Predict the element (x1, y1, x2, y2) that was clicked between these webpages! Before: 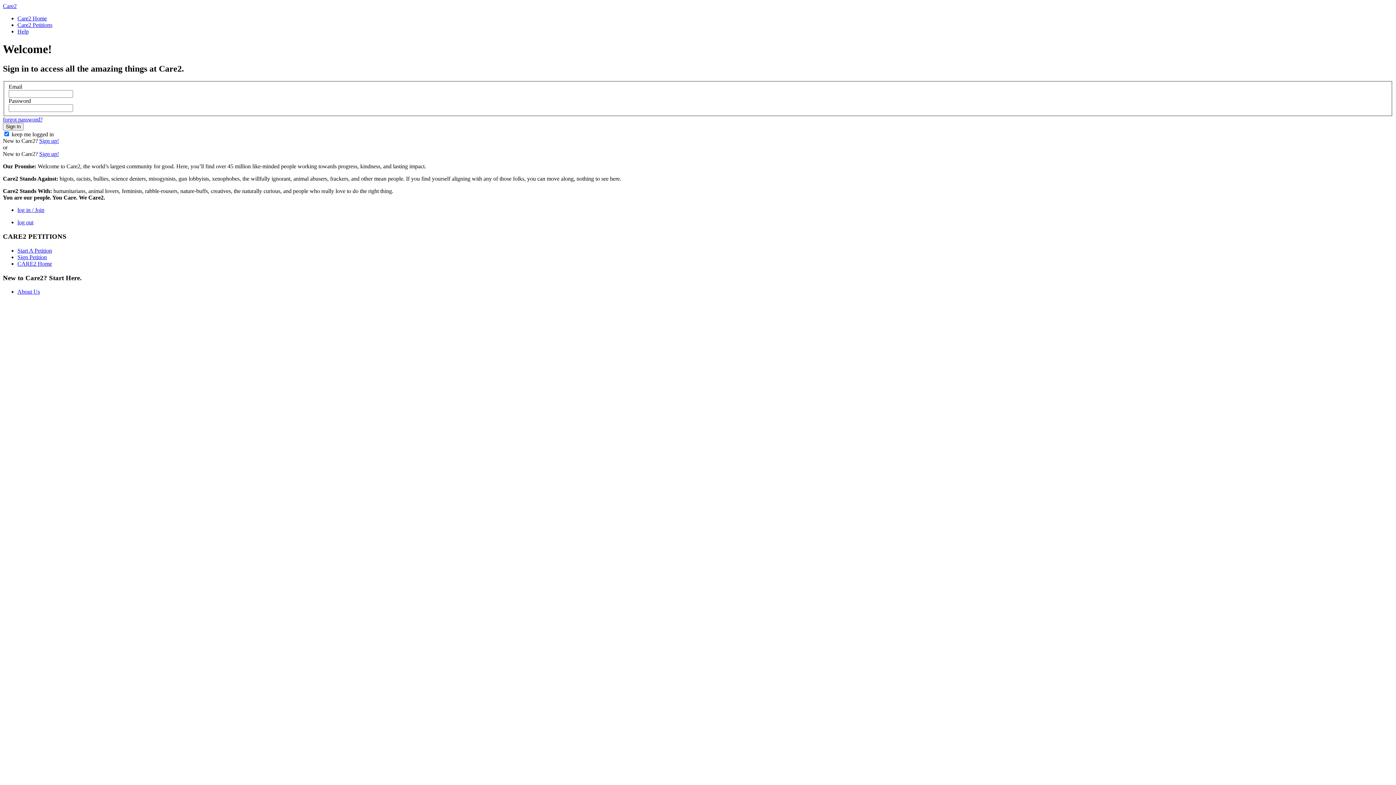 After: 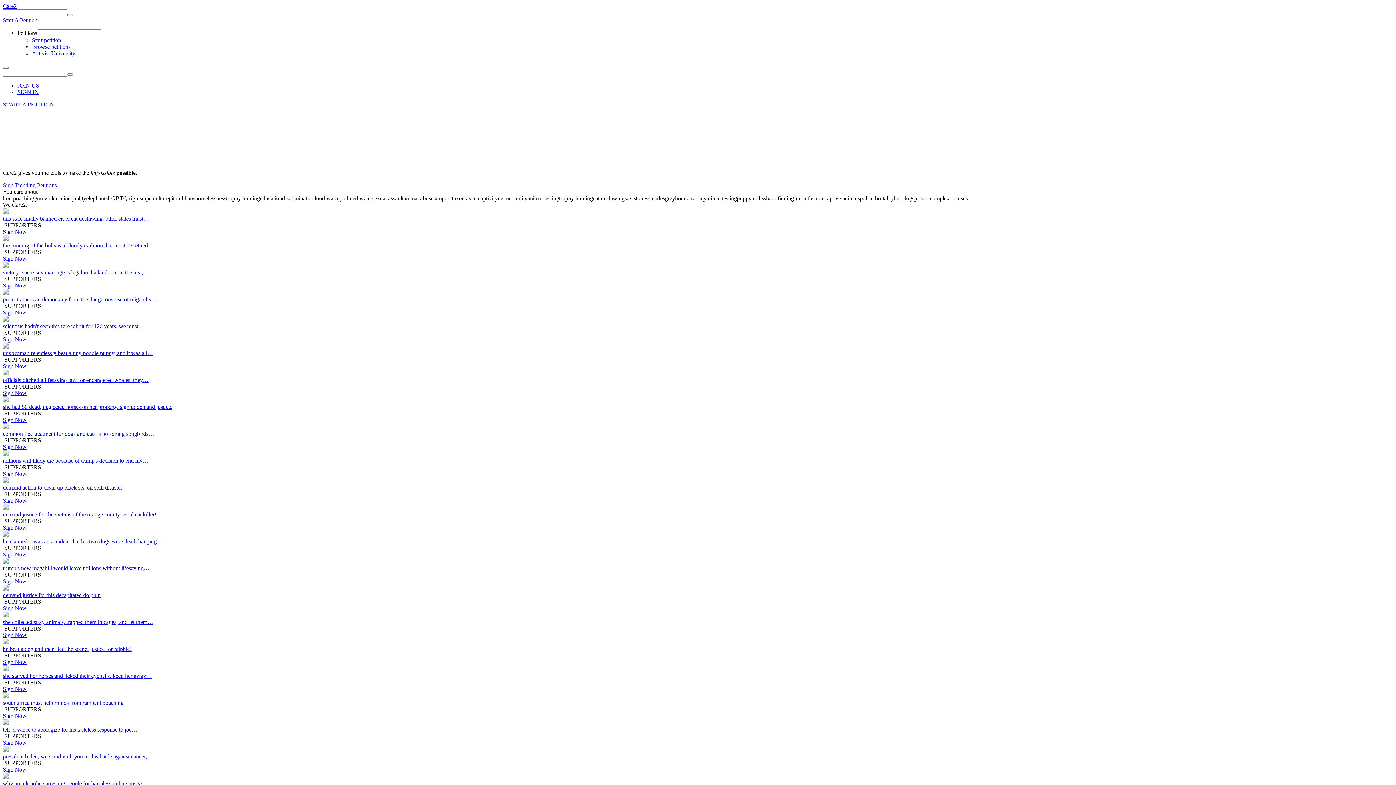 Action: bbox: (17, 15, 46, 21) label: Care2 Home